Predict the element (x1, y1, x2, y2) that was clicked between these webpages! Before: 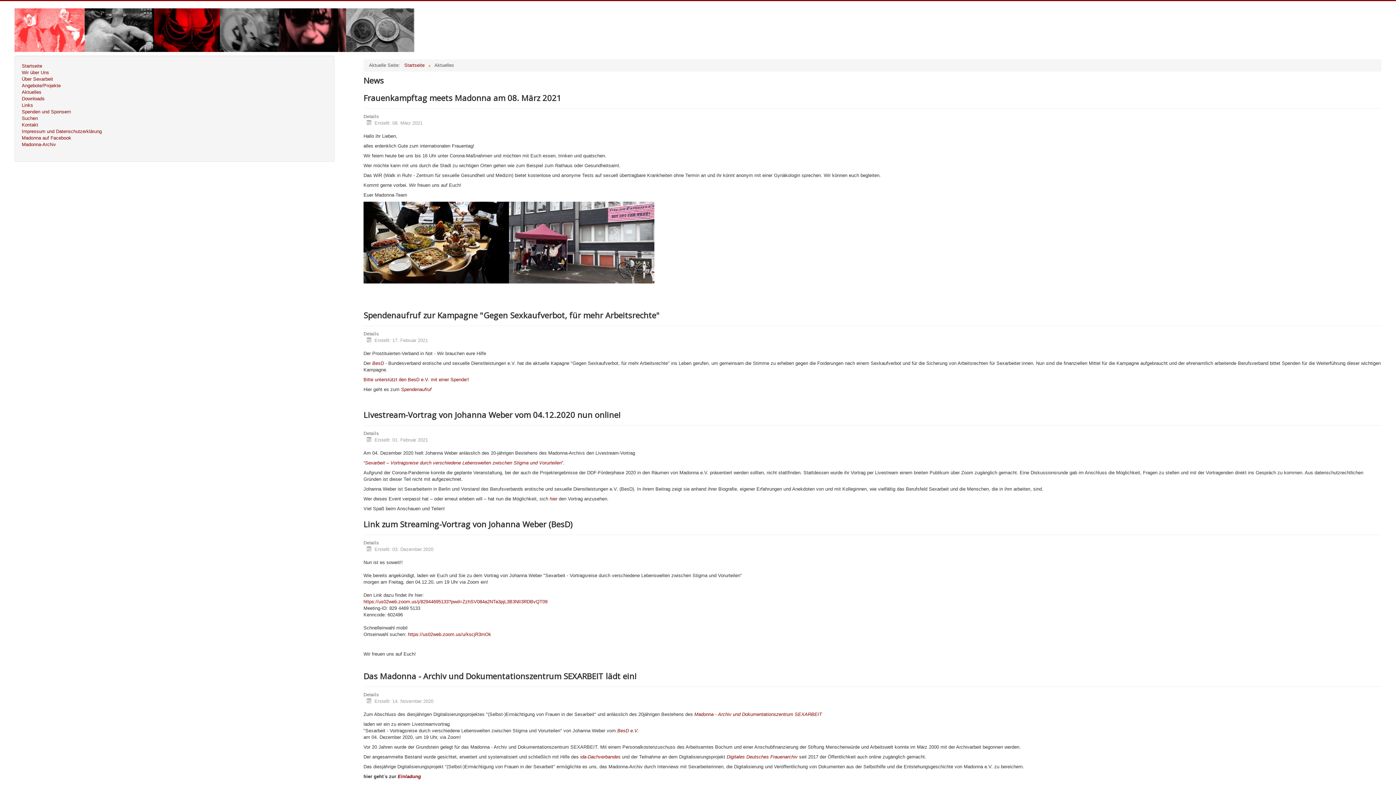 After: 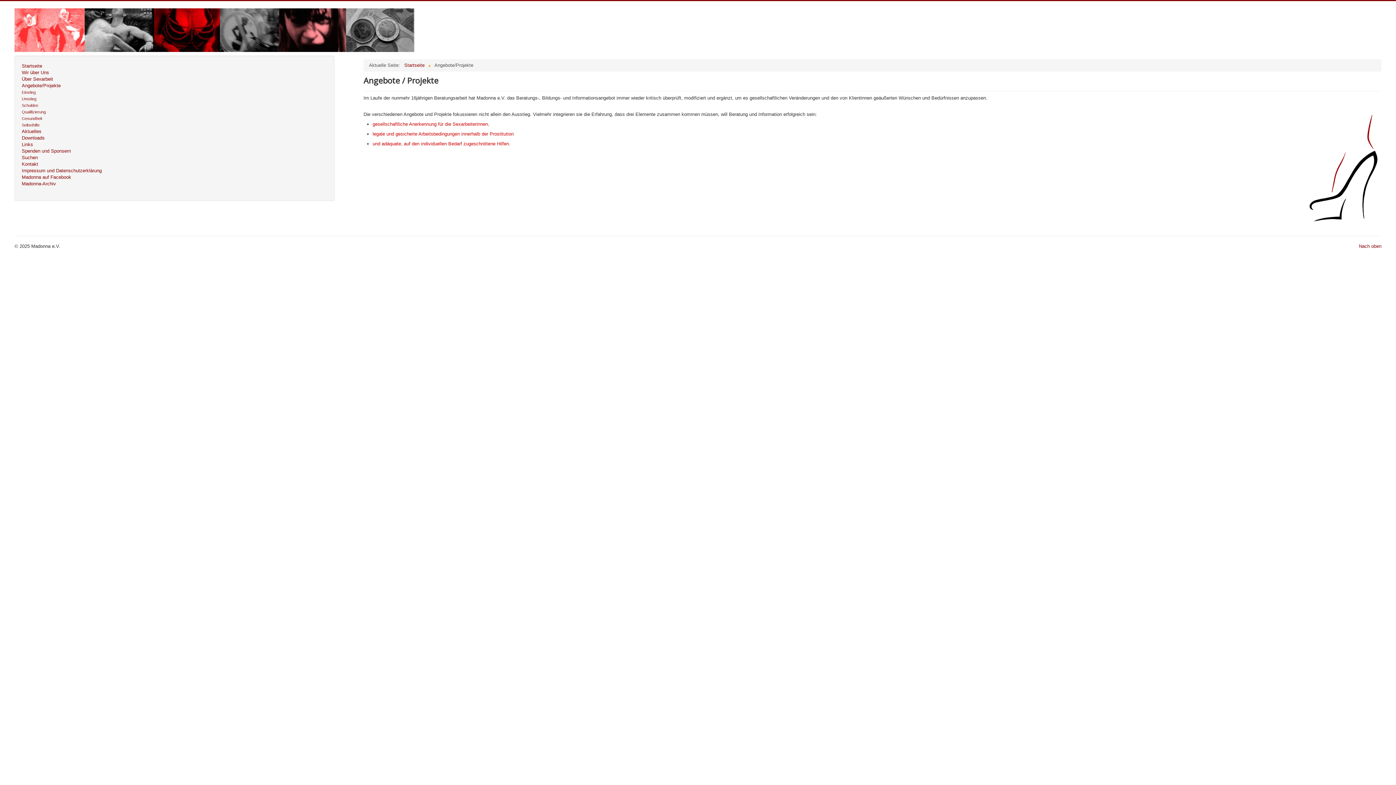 Action: label: Angebote/Projekte bbox: (21, 82, 327, 89)